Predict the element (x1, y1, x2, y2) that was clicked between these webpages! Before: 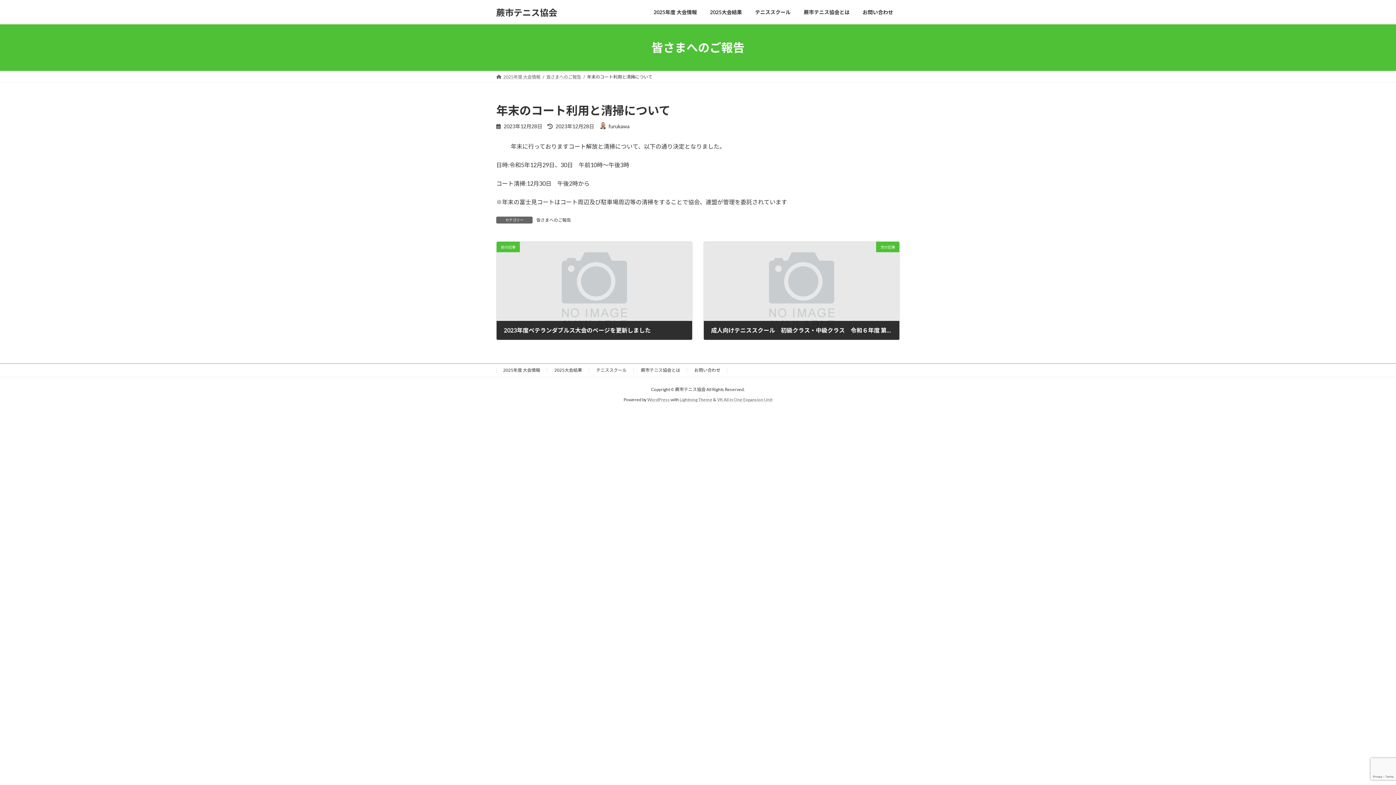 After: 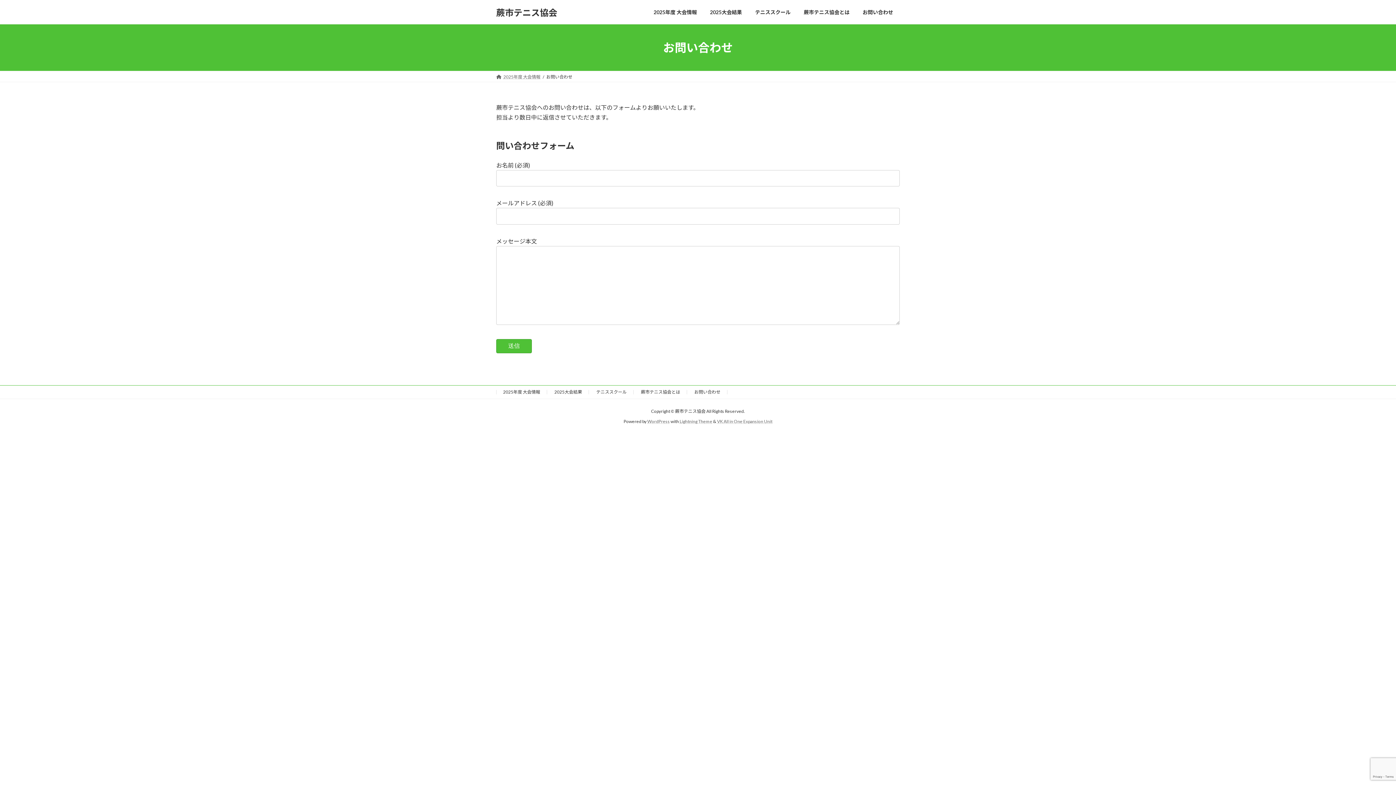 Action: label: お問い合わせ bbox: (694, 367, 720, 373)